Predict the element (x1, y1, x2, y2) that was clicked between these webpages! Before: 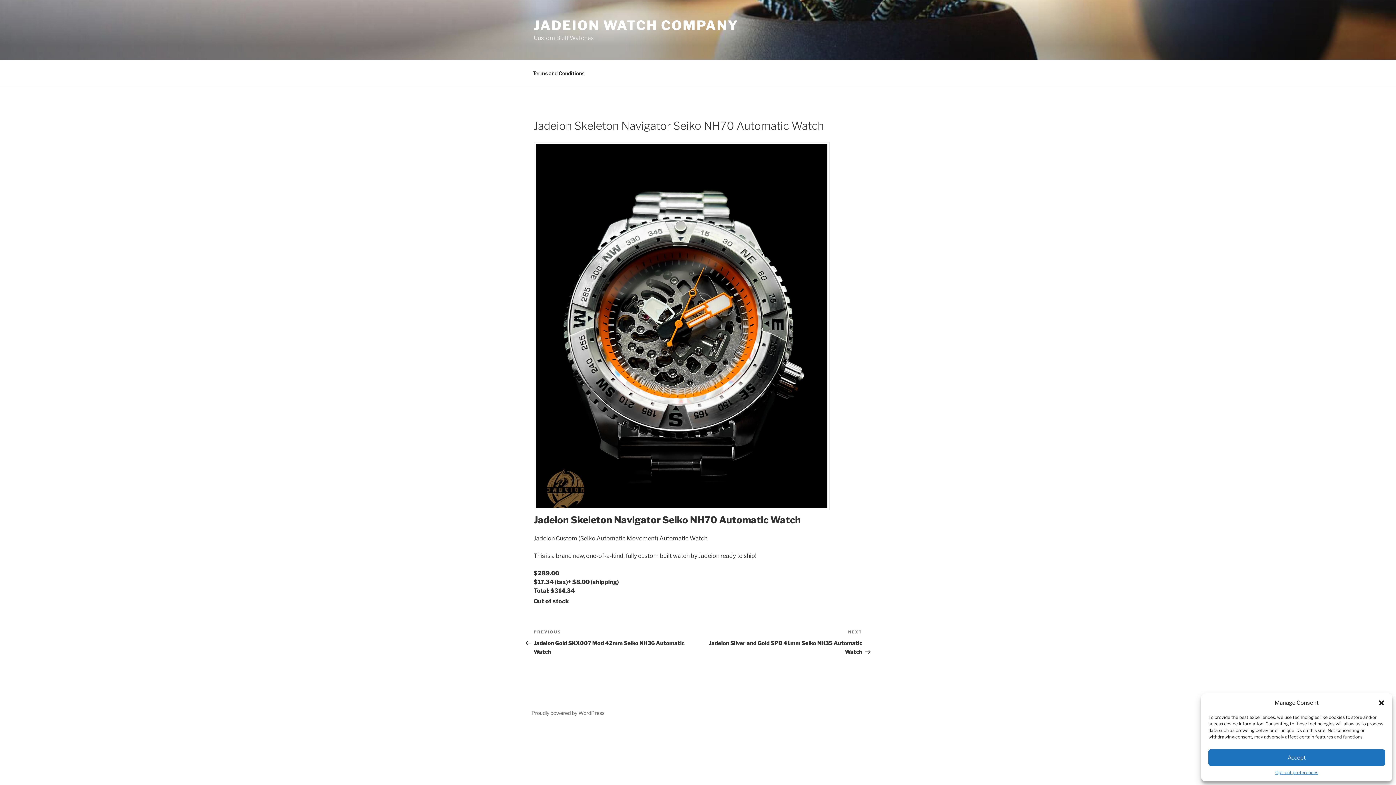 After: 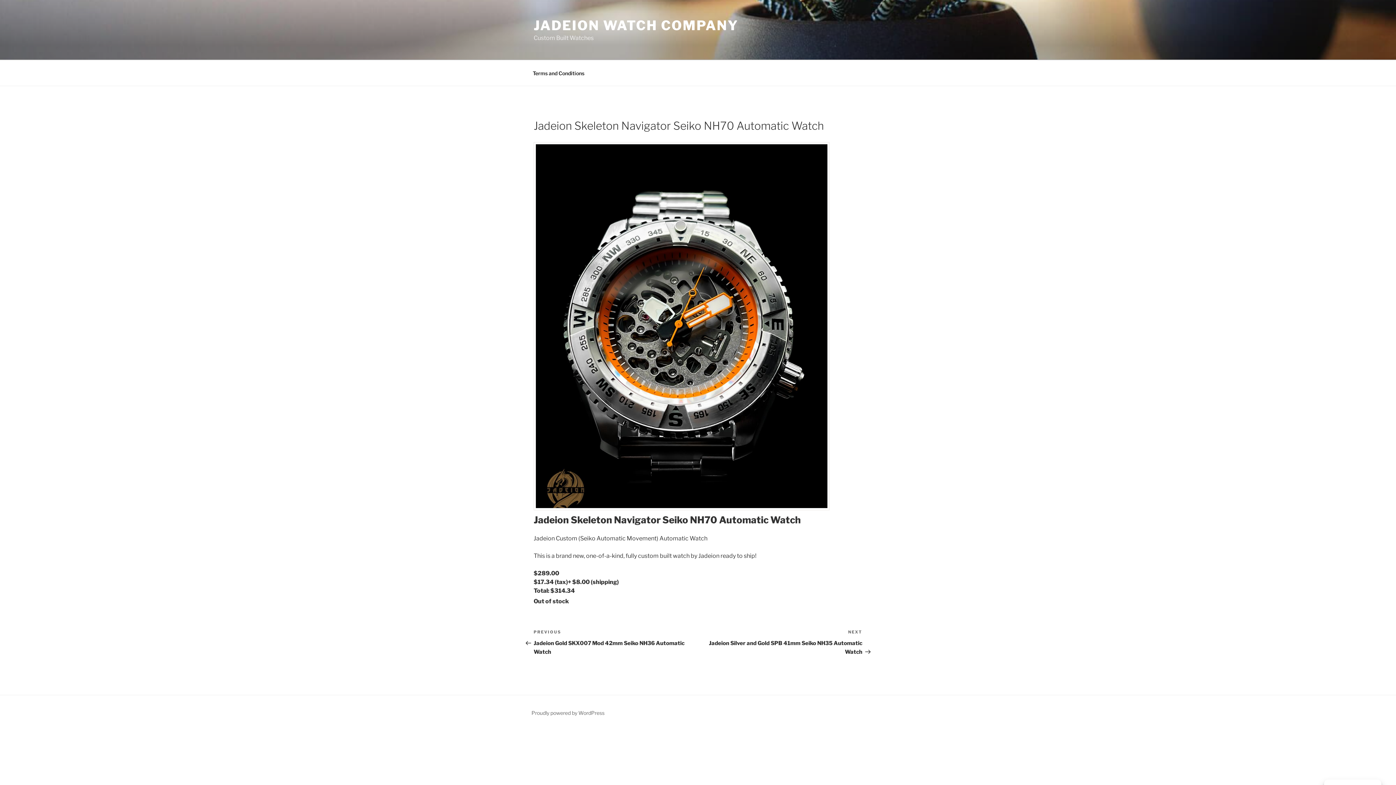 Action: label: Close dialog bbox: (1378, 699, 1385, 706)